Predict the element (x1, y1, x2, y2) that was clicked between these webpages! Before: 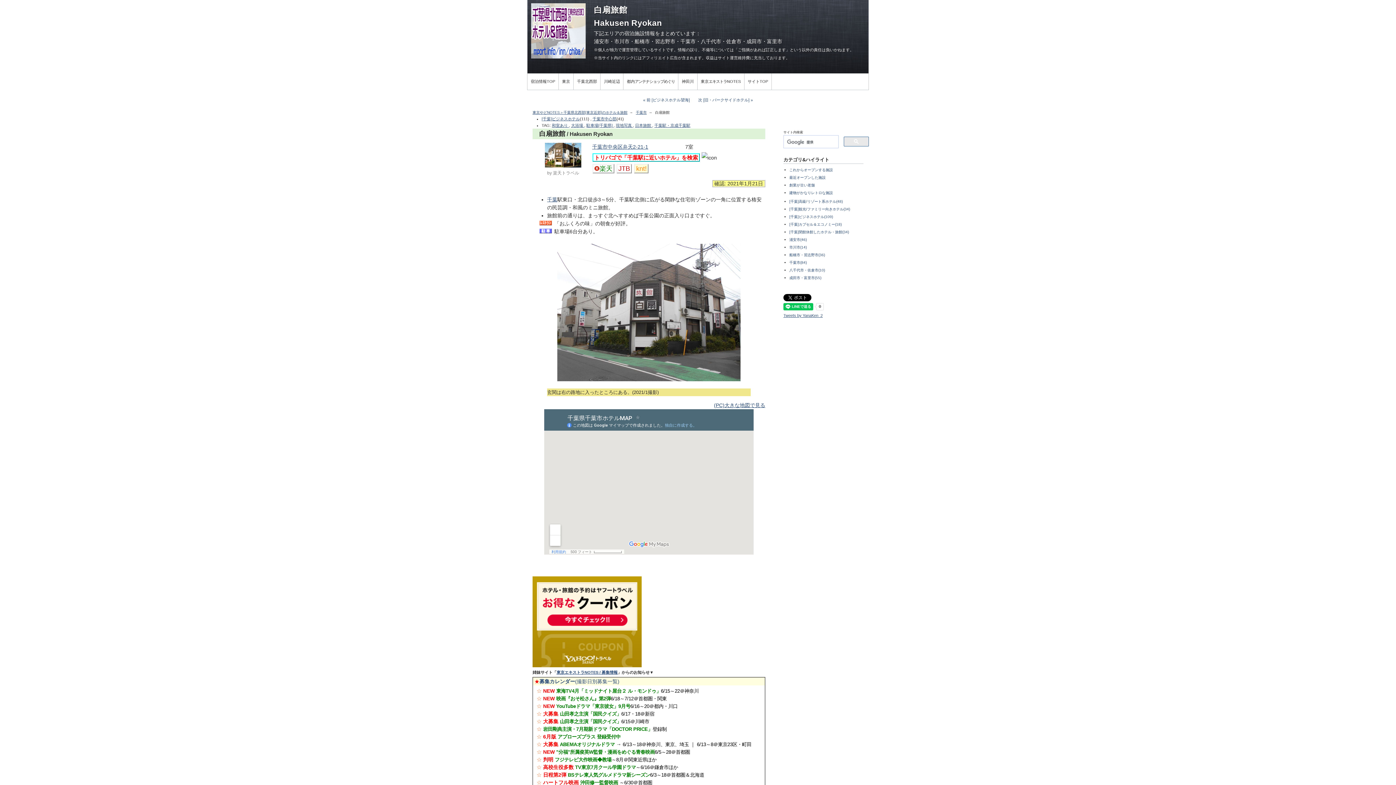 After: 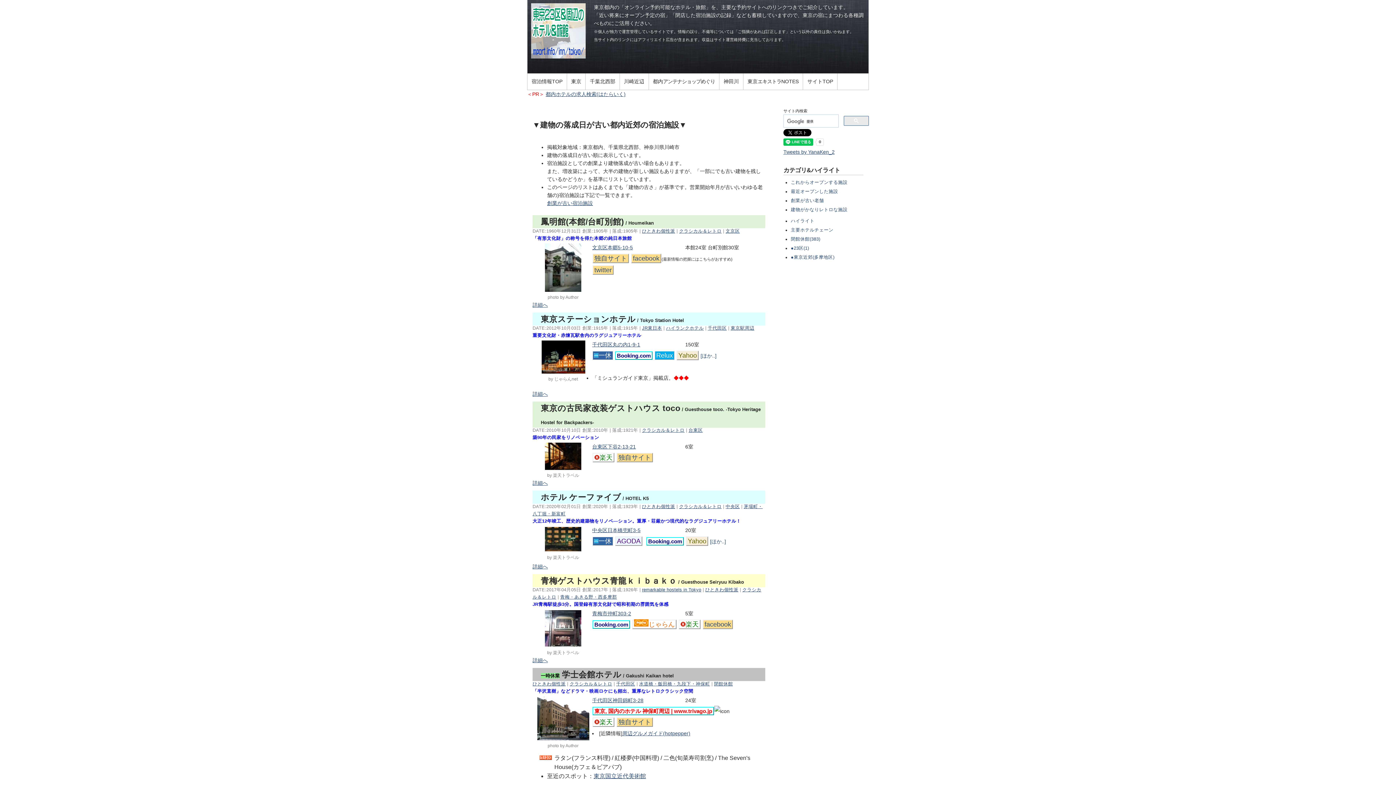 Action: label: 建物がかなりレトロな施設 bbox: (789, 190, 833, 194)